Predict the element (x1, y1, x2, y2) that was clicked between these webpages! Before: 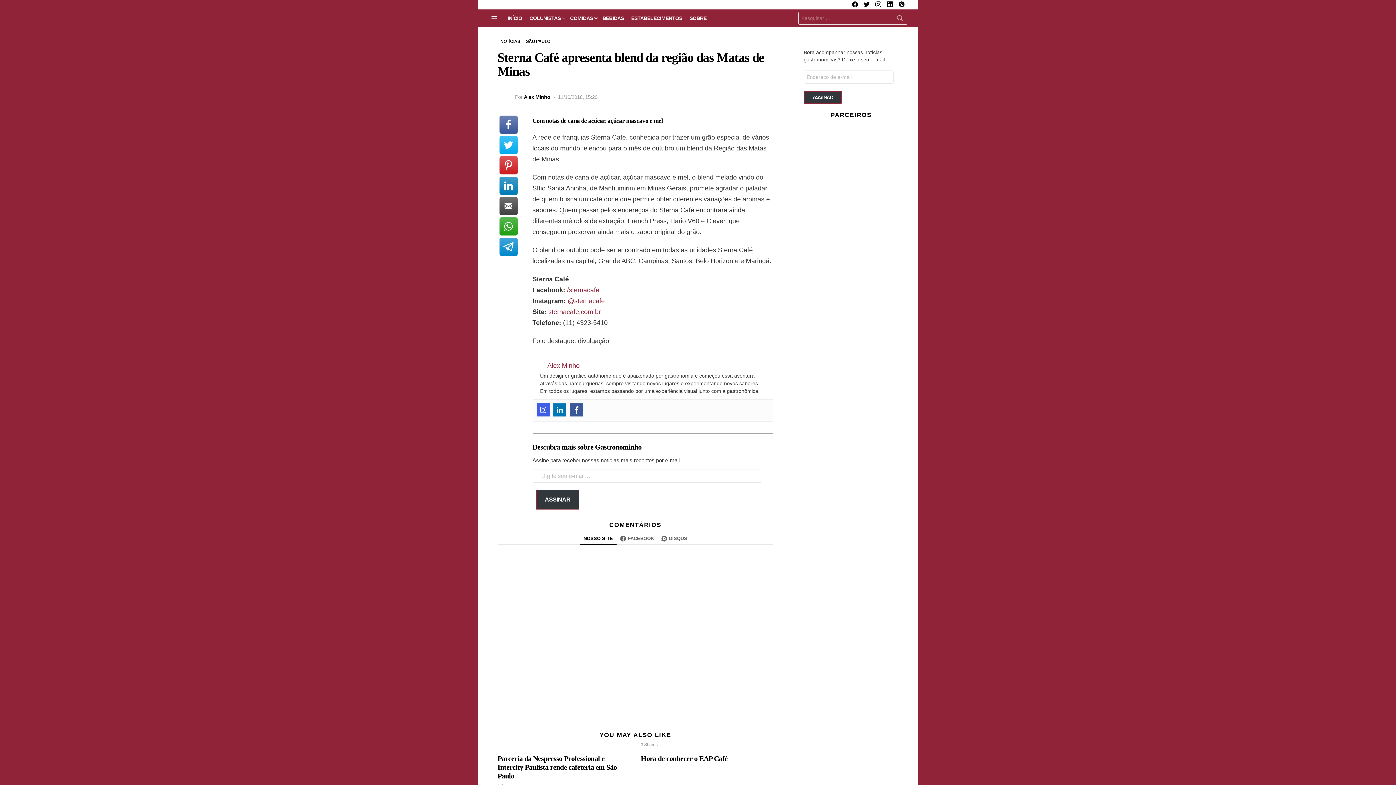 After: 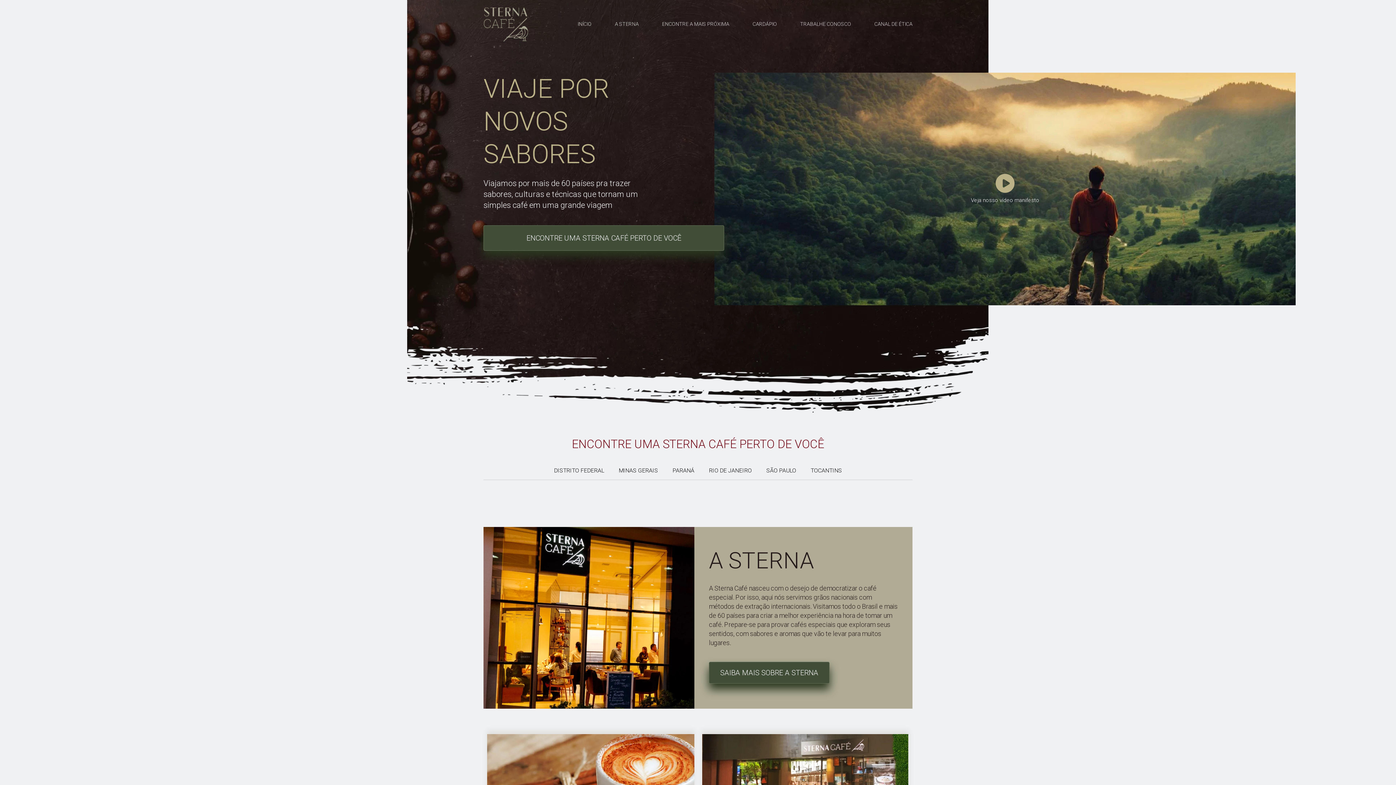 Action: bbox: (548, 308, 600, 315) label: sternacafe.com.br